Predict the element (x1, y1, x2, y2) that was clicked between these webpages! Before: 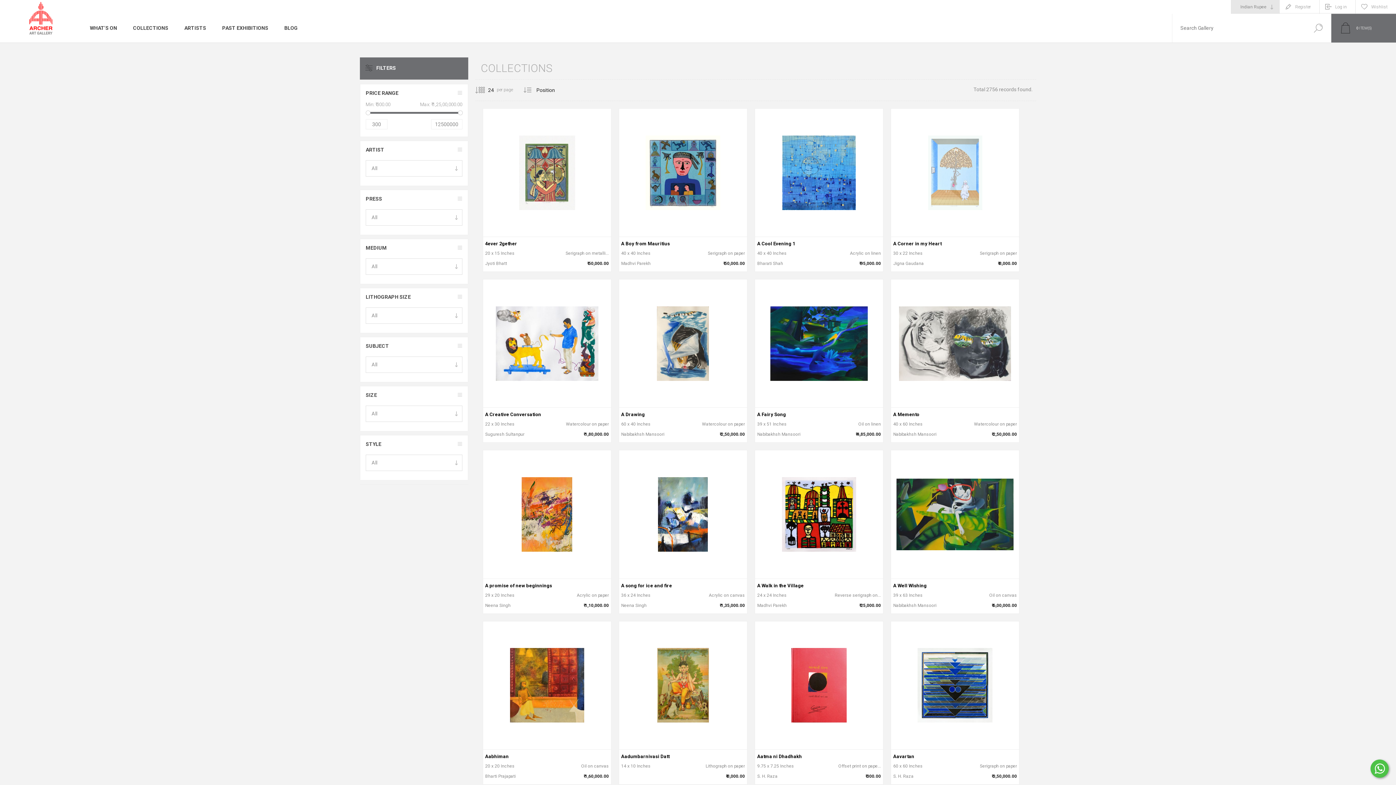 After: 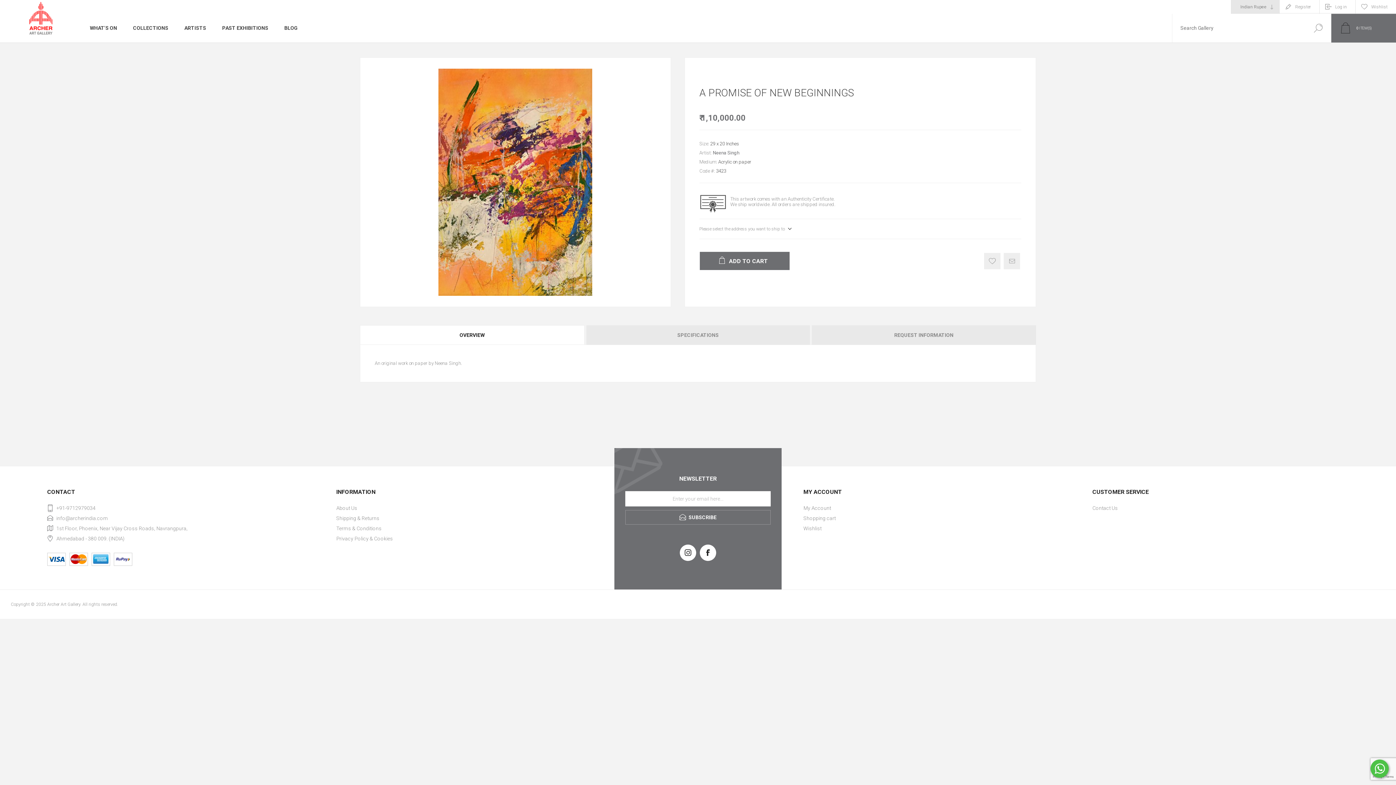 Action: bbox: (483, 450, 611, 613)